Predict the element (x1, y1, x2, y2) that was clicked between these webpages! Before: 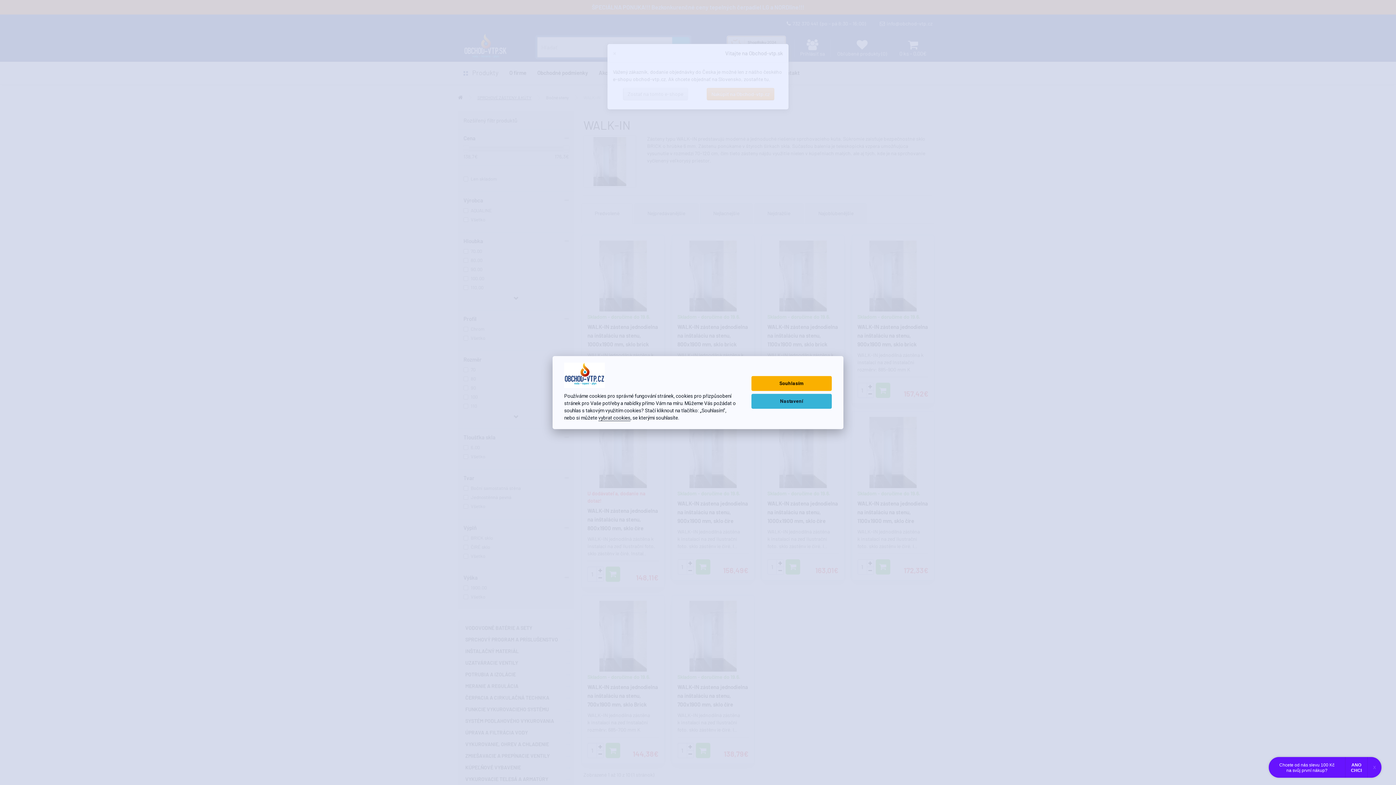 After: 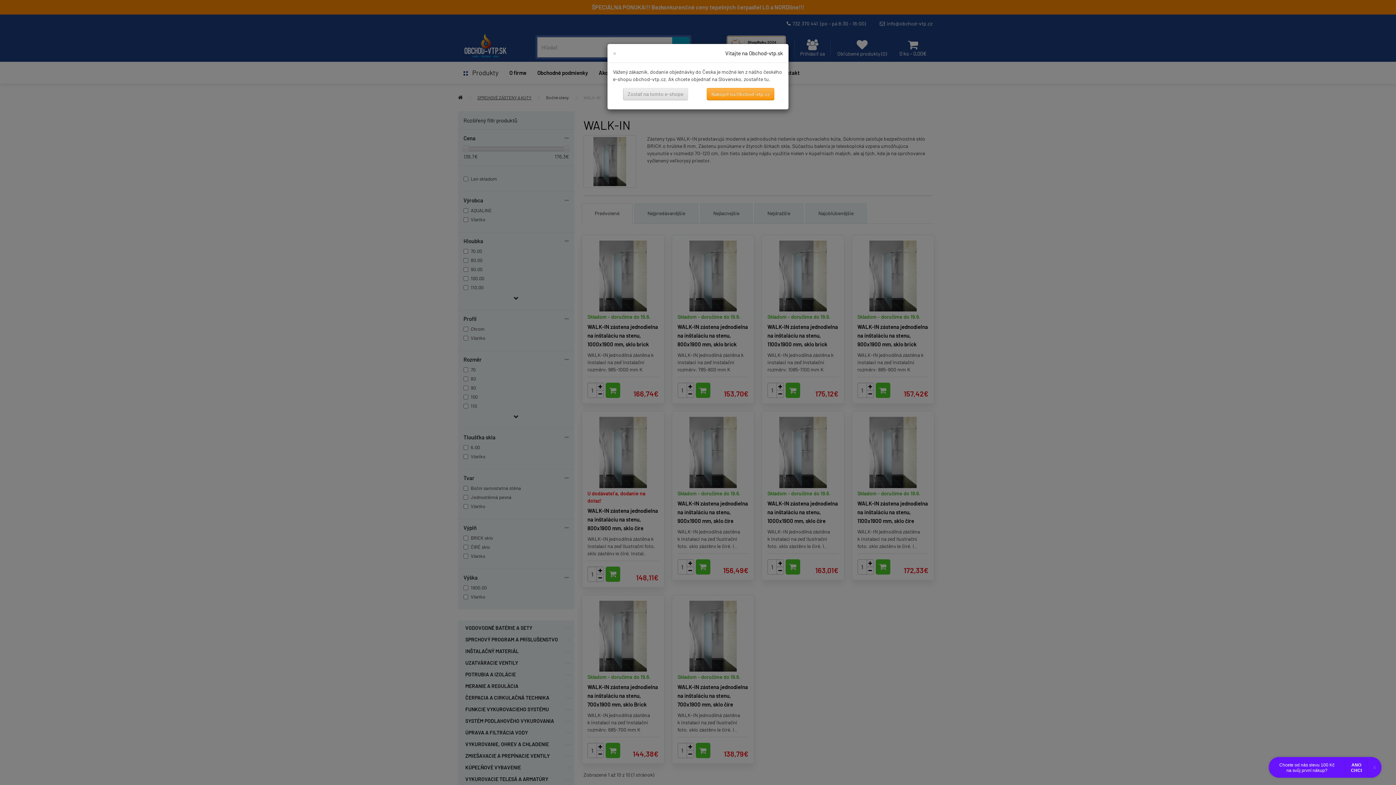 Action: label: Souhlasím bbox: (751, 376, 832, 391)